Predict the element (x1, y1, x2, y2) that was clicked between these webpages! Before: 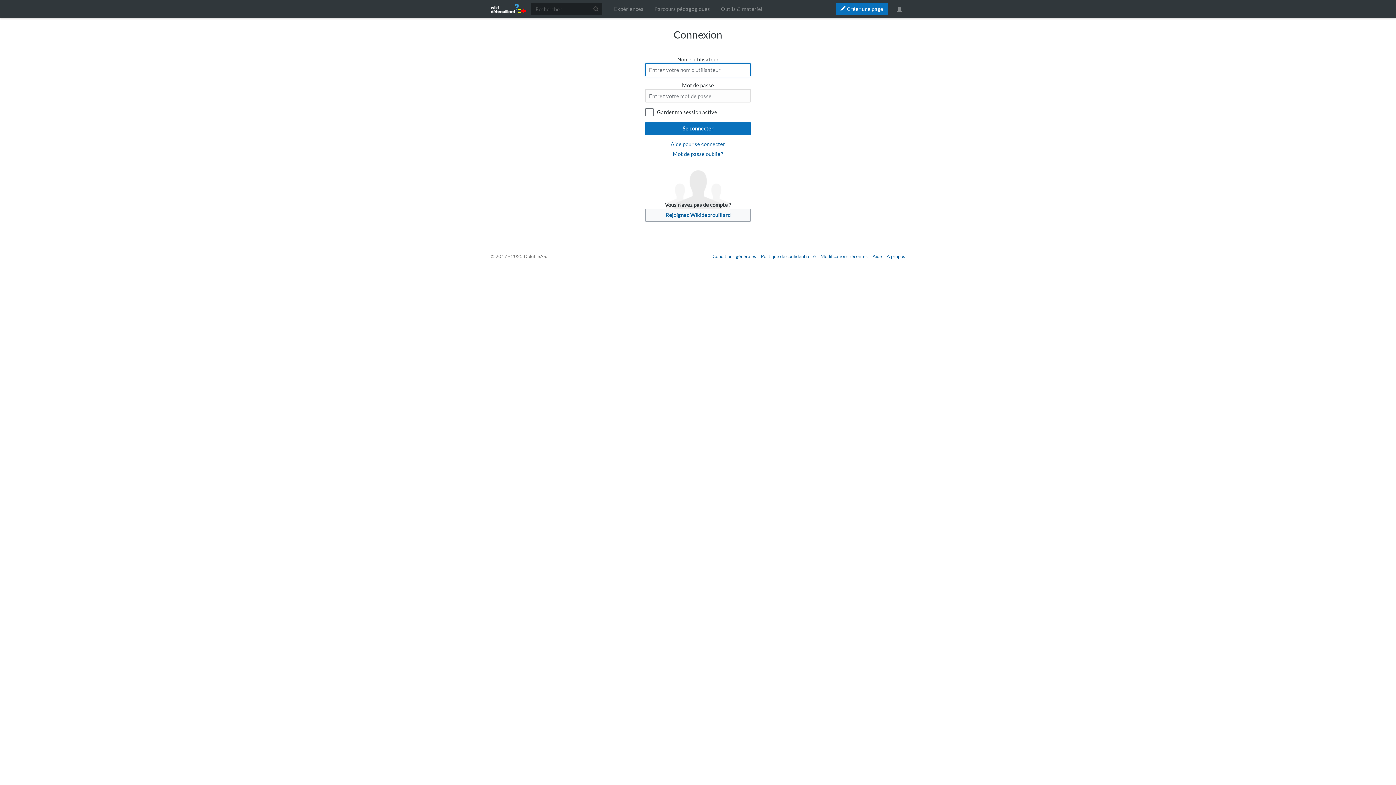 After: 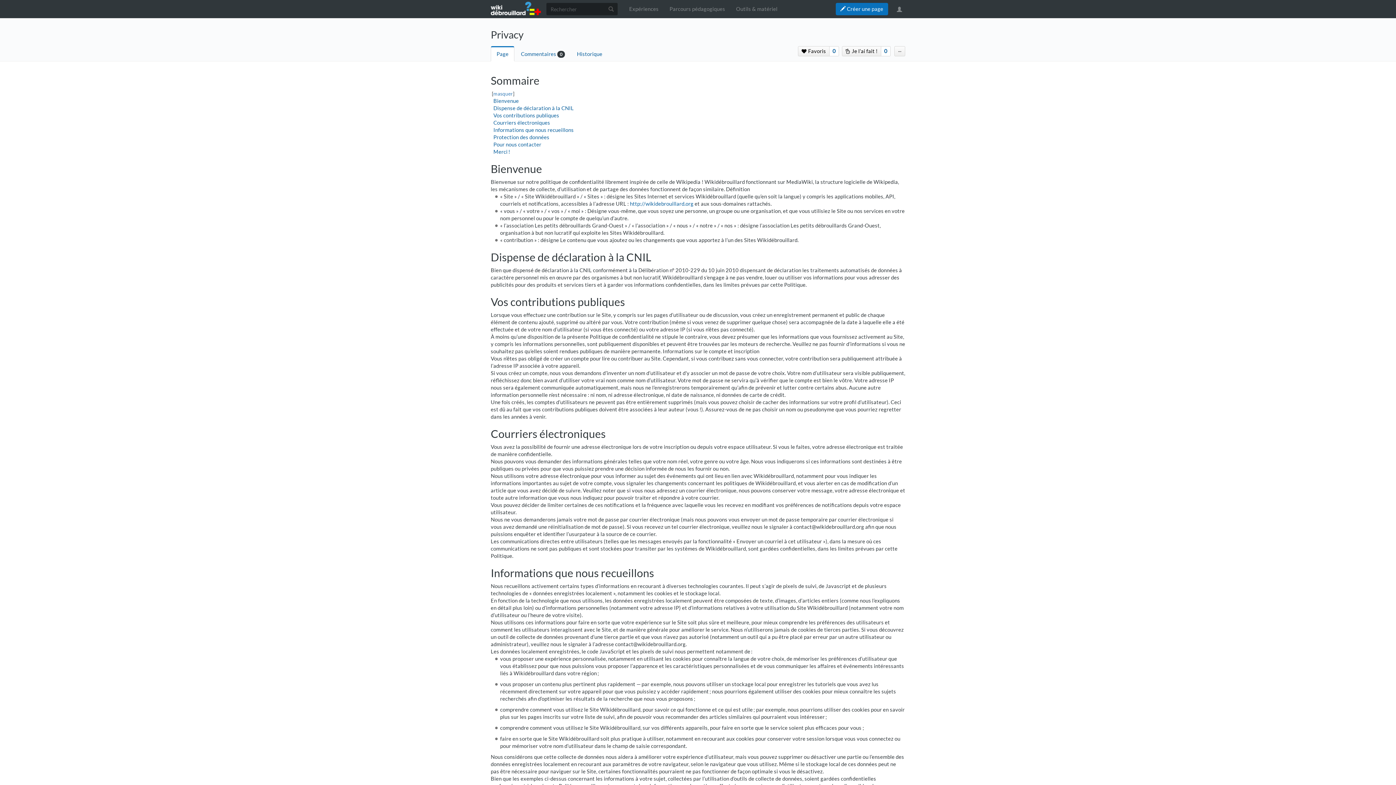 Action: bbox: (761, 253, 816, 259) label: Politique de confidentialité